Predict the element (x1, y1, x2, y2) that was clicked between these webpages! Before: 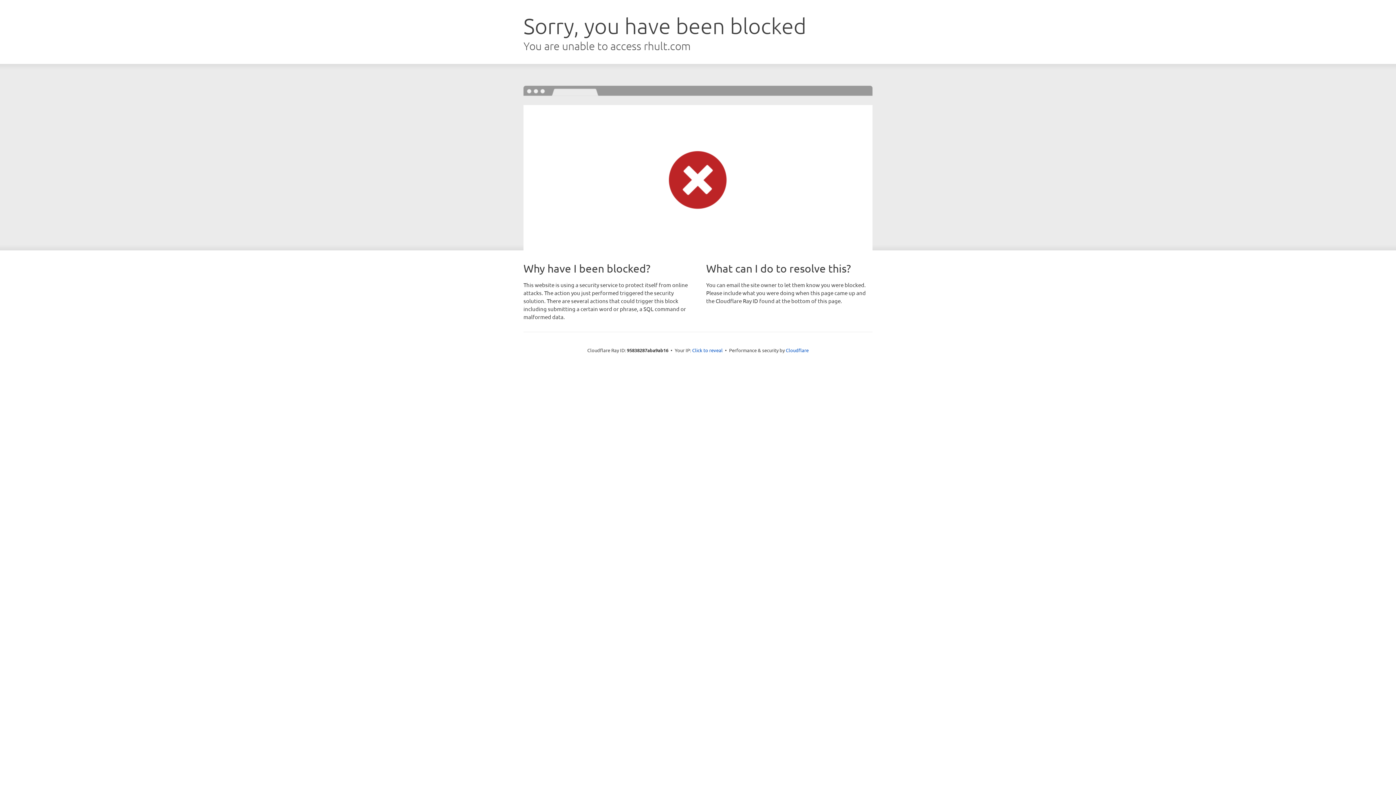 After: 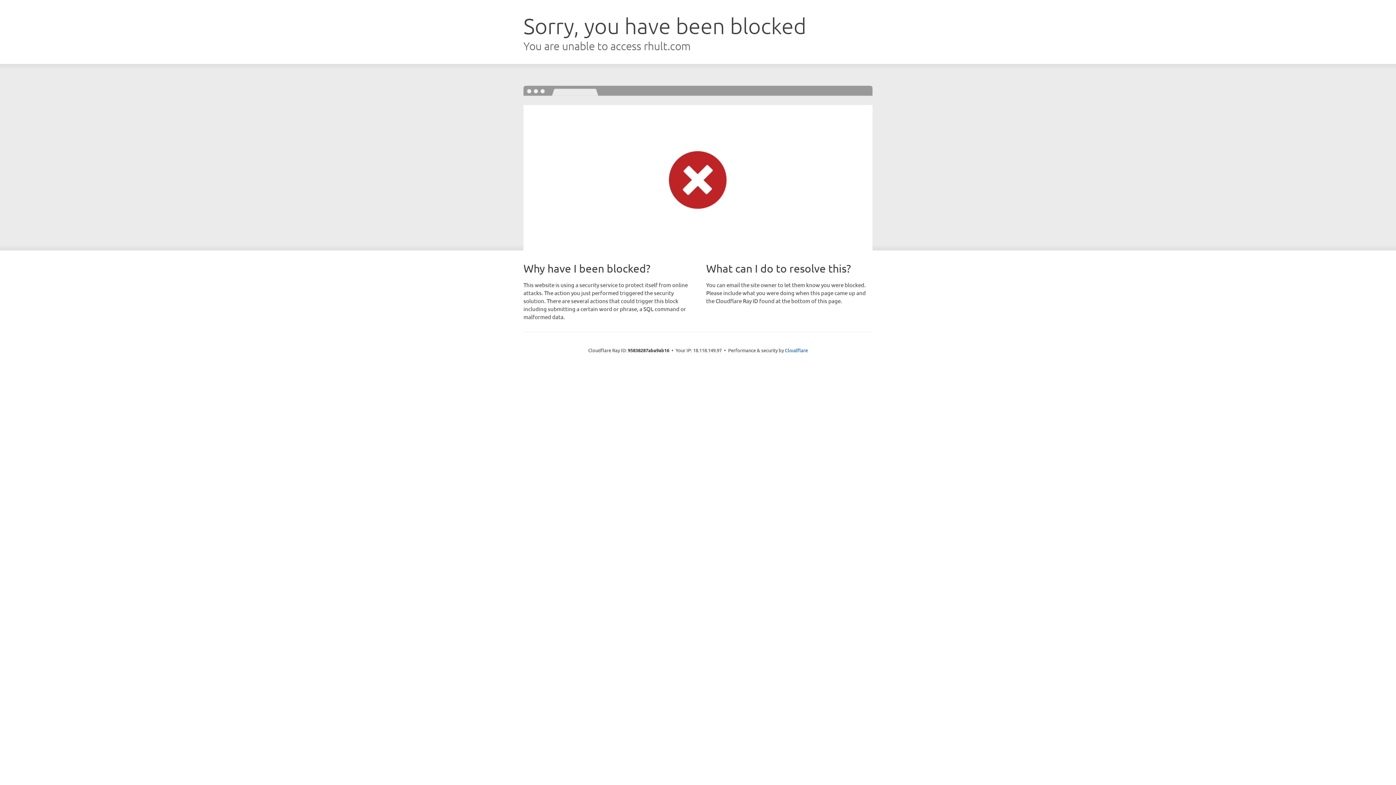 Action: bbox: (692, 346, 722, 353) label: Click to reveal